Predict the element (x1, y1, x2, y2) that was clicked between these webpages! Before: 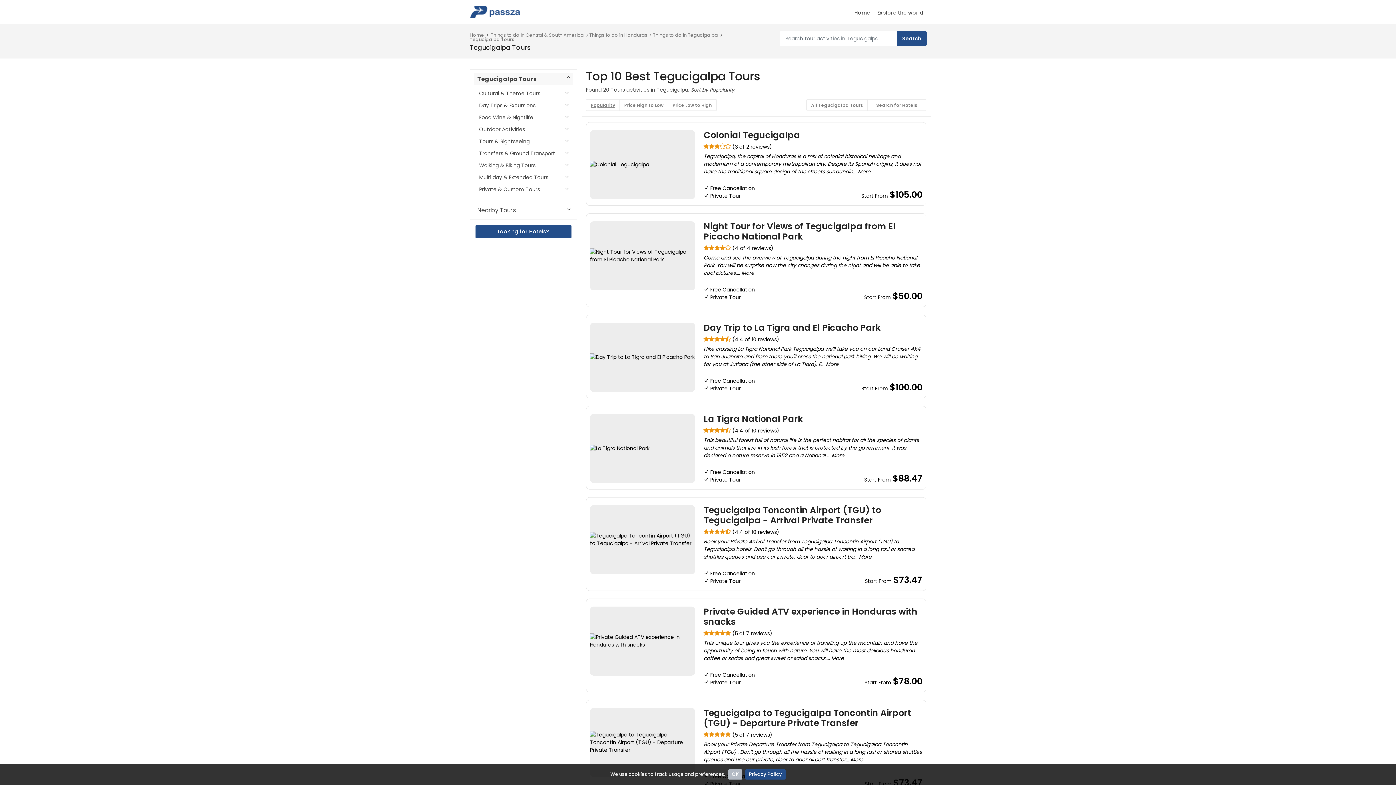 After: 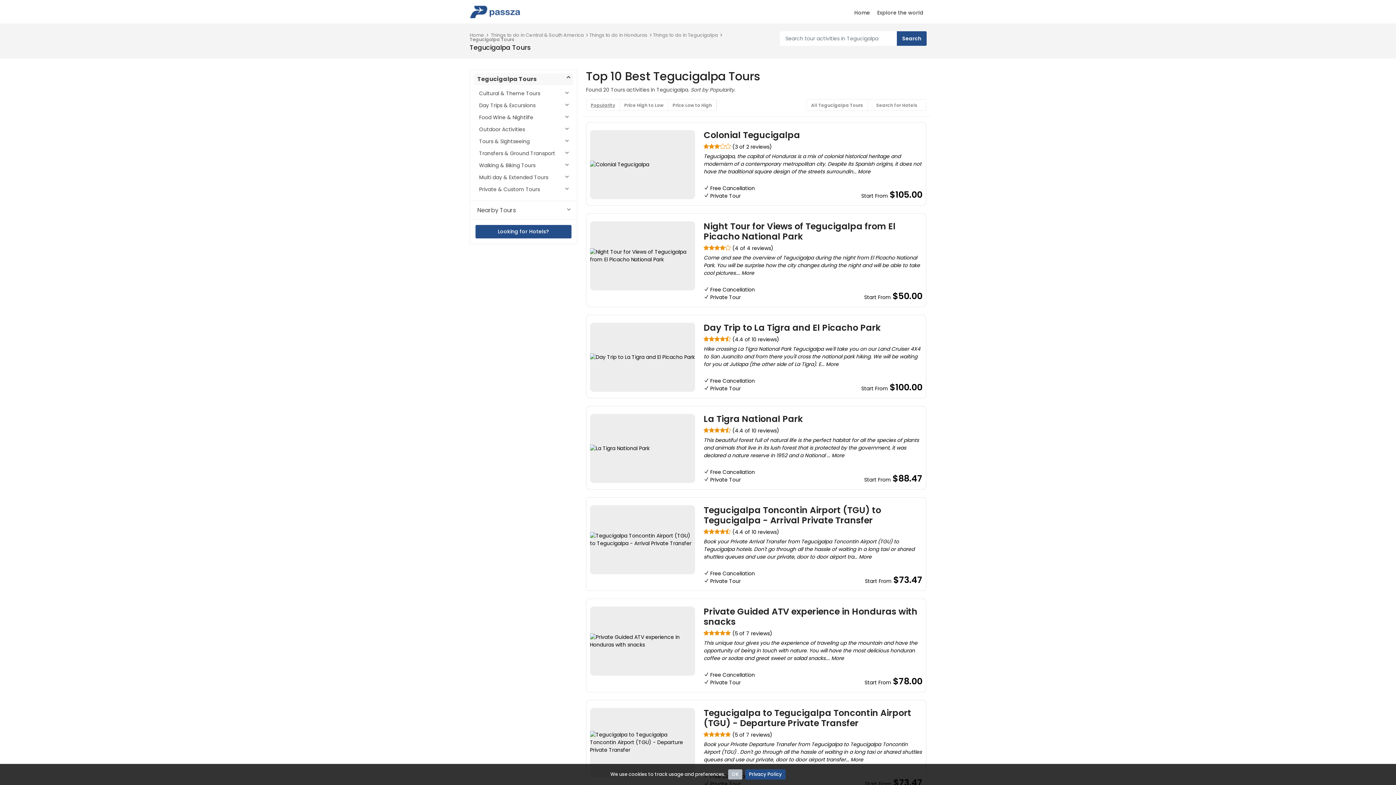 Action: bbox: (586, 99, 620, 110) label: Popularity